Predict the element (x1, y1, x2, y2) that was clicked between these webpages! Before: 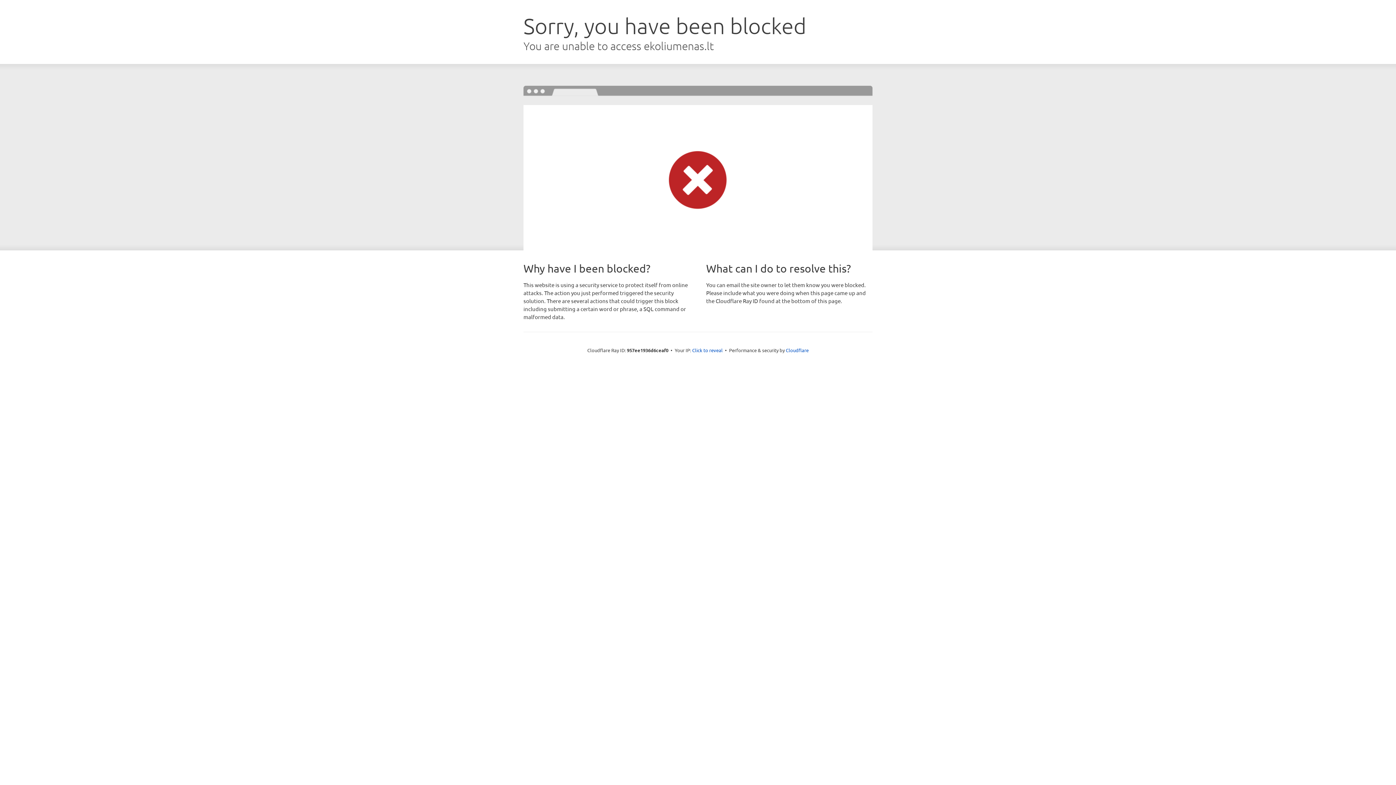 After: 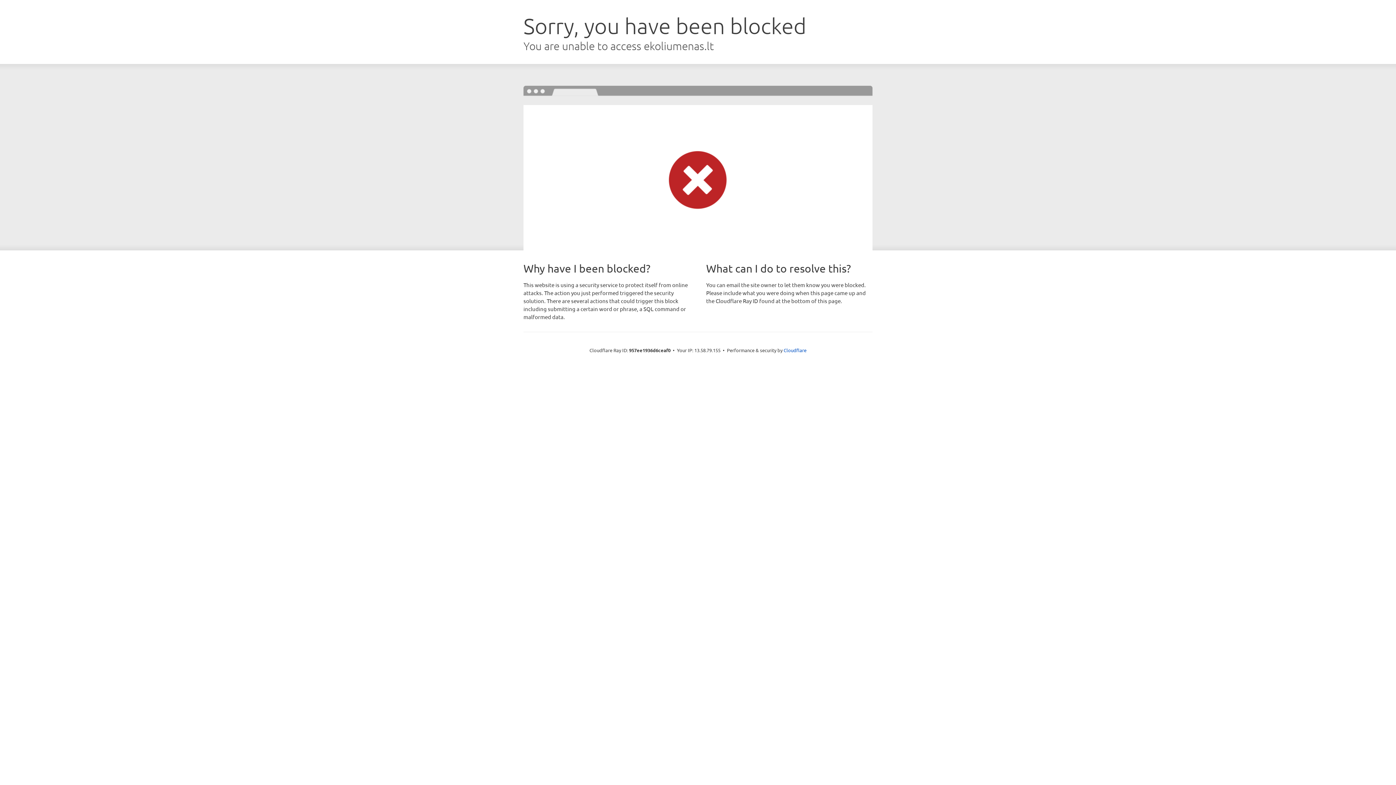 Action: label: Click to reveal bbox: (692, 346, 722, 353)